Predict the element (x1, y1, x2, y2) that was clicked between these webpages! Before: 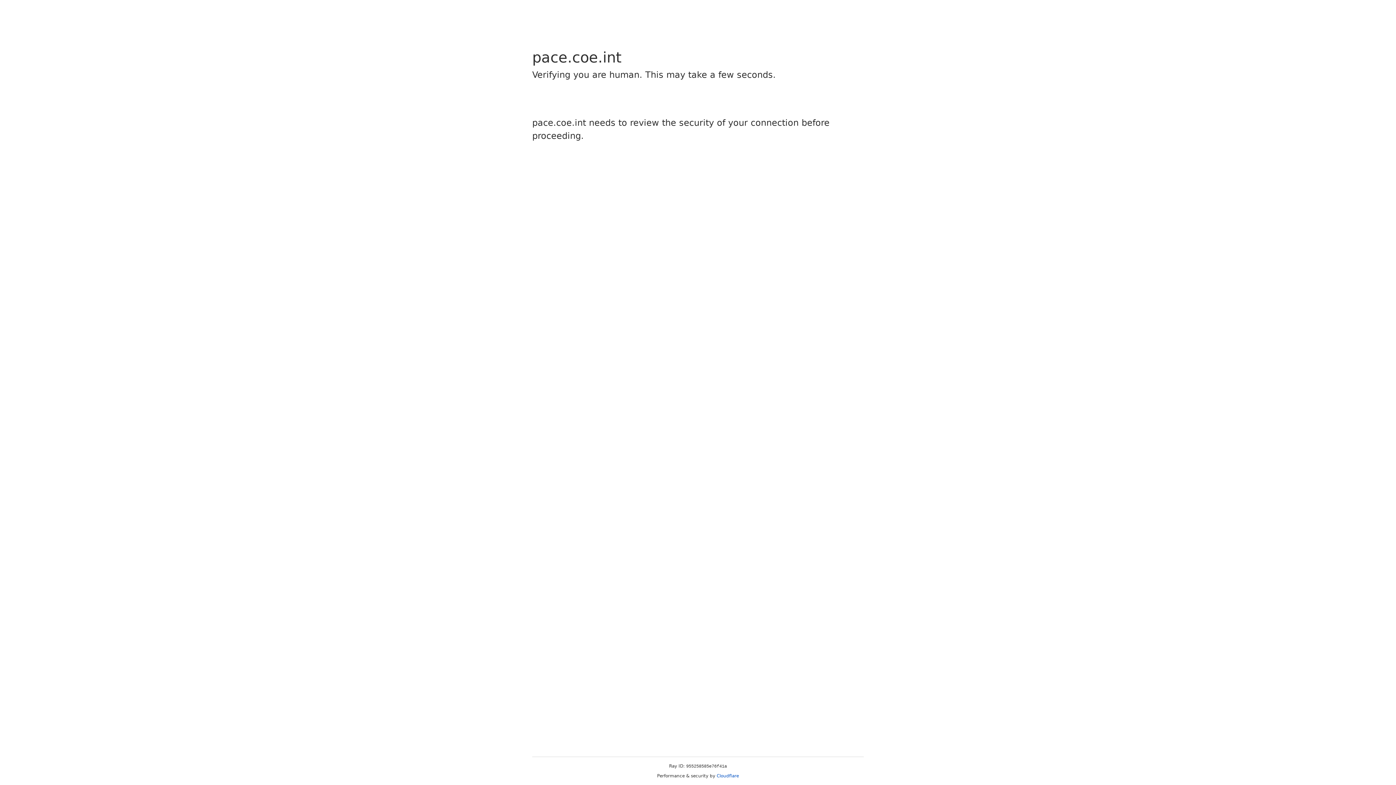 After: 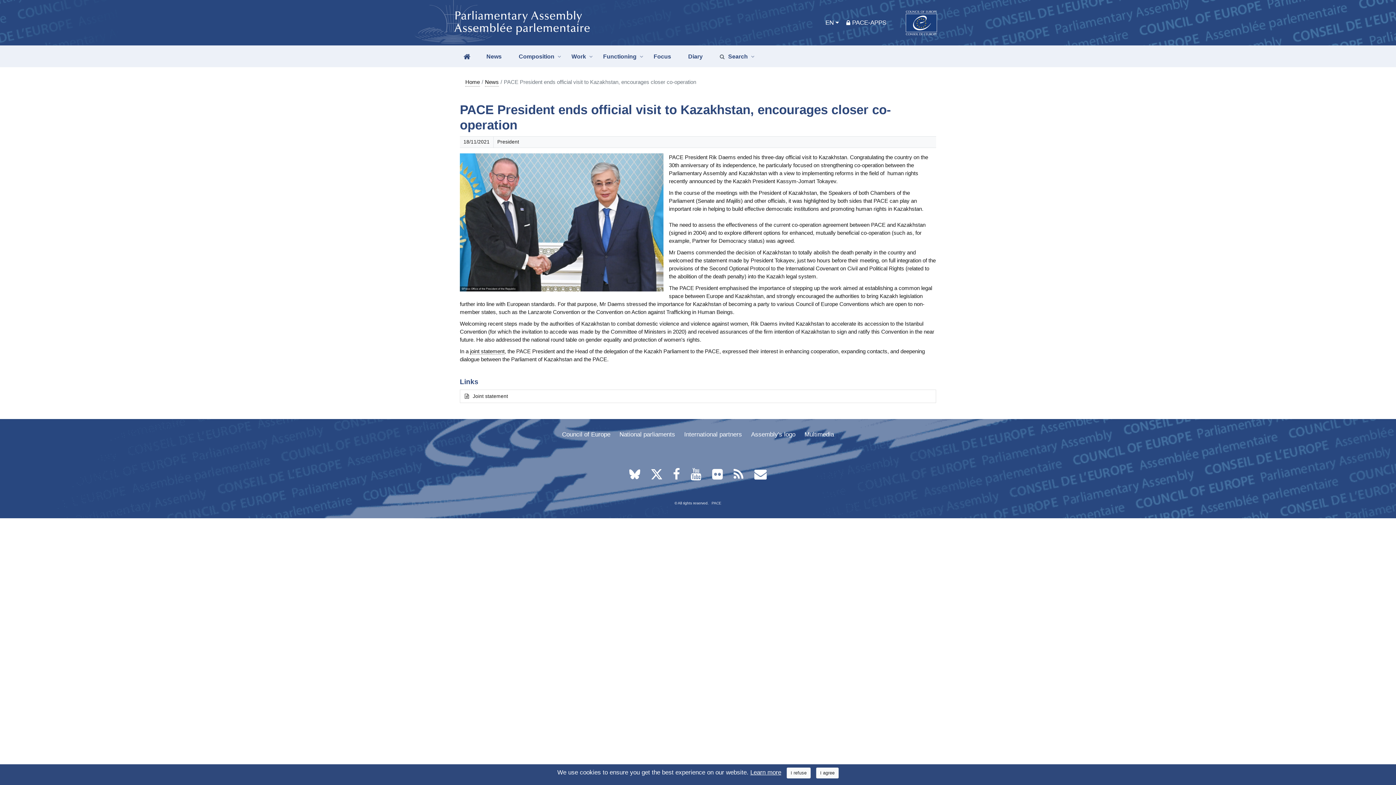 Action: label: Cloudflare bbox: (716, 773, 739, 778)